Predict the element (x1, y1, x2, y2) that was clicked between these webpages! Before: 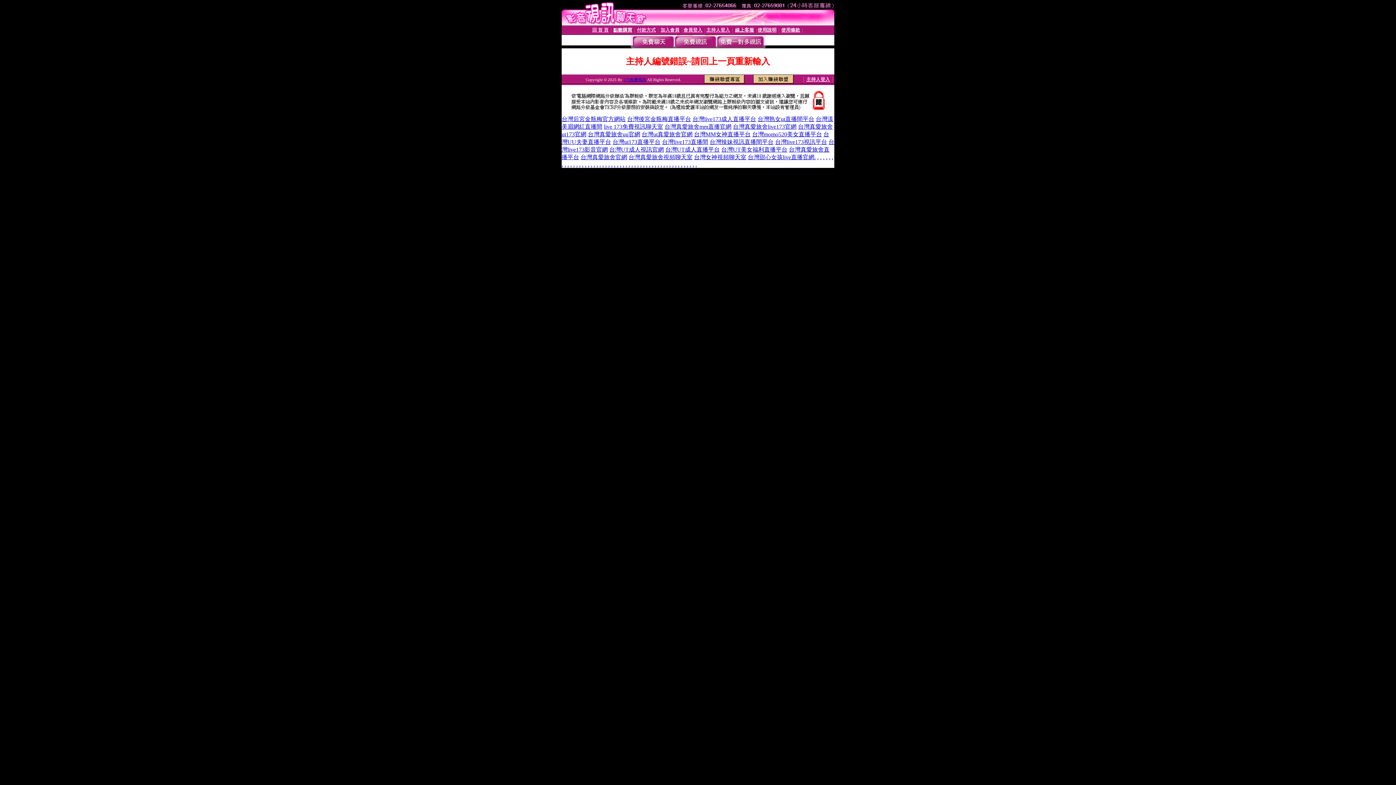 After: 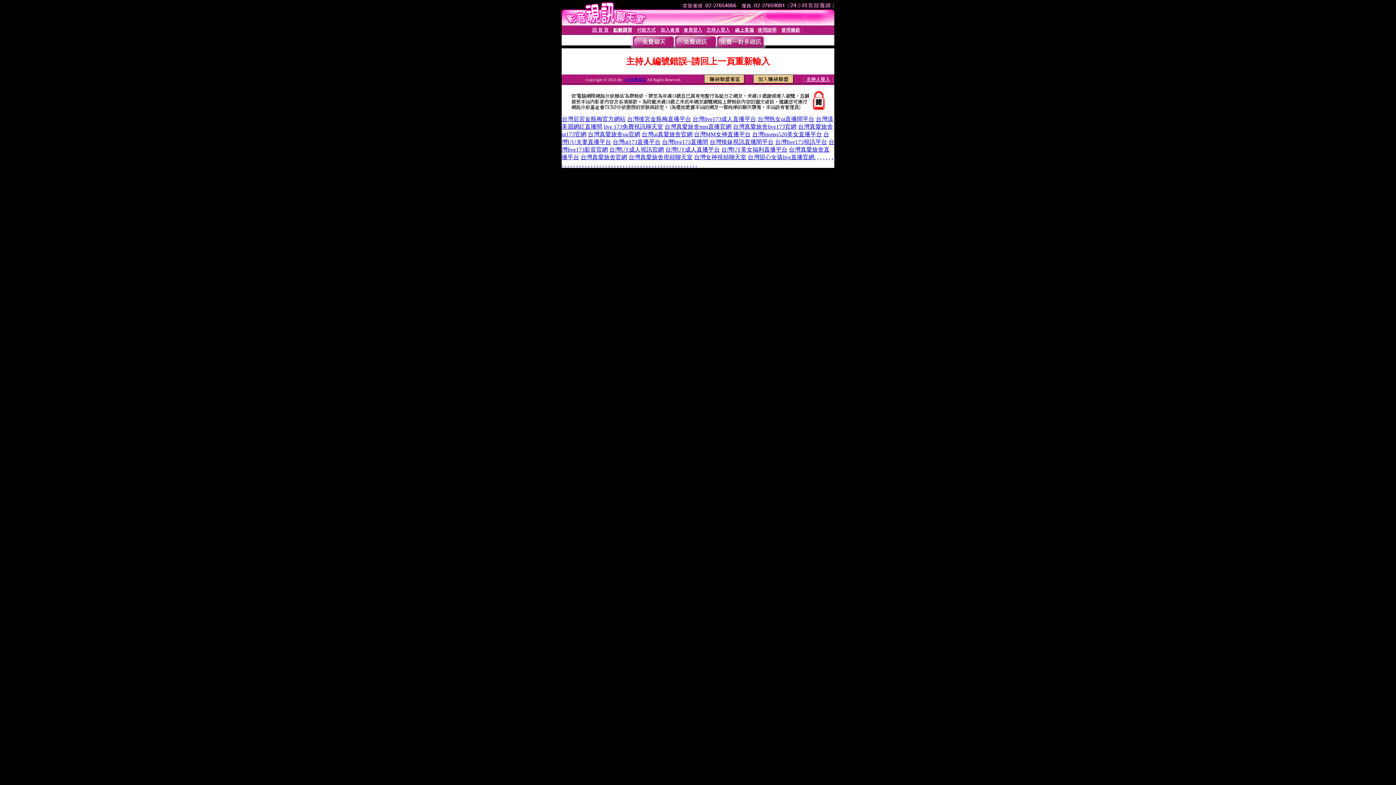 Action: label: 台灣辣妹視訊直播間平台 bbox: (709, 138, 773, 145)